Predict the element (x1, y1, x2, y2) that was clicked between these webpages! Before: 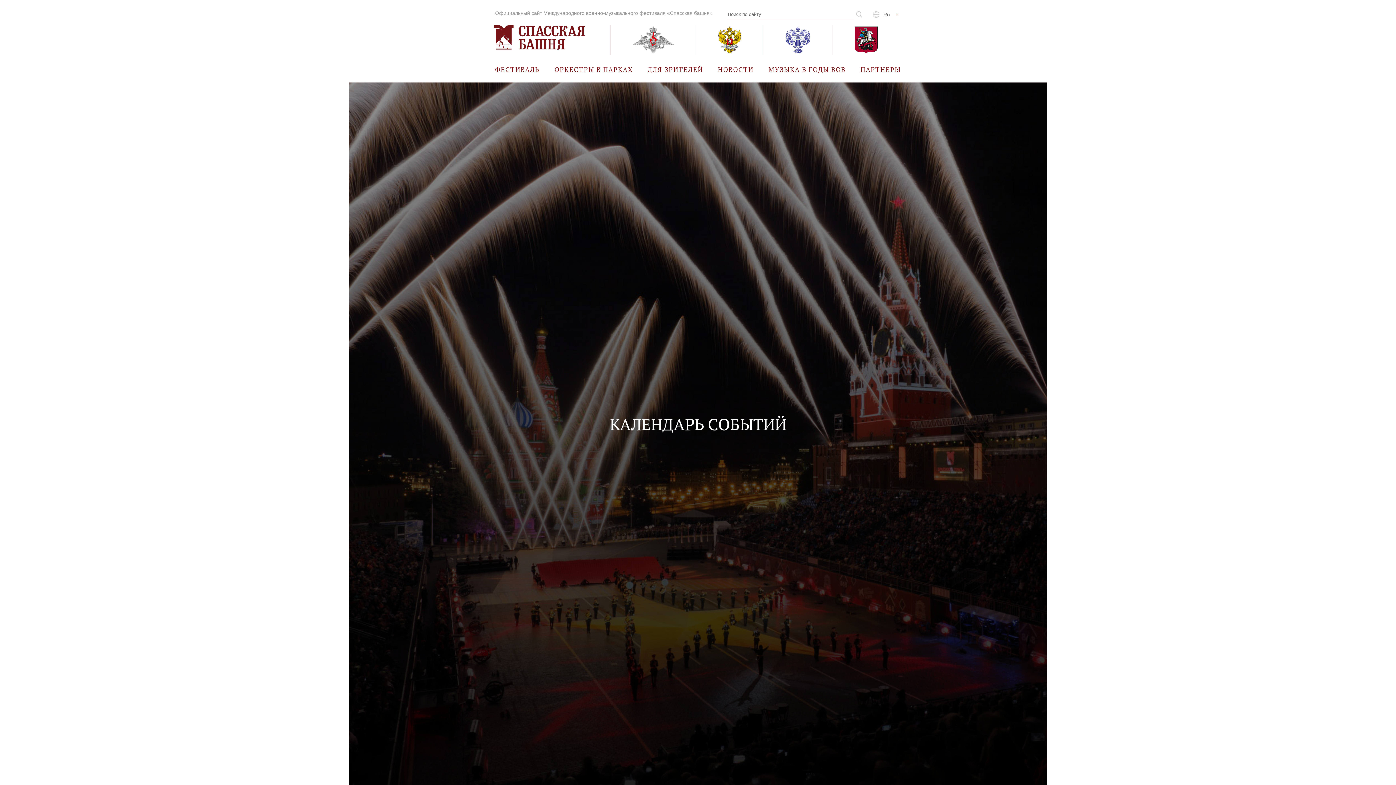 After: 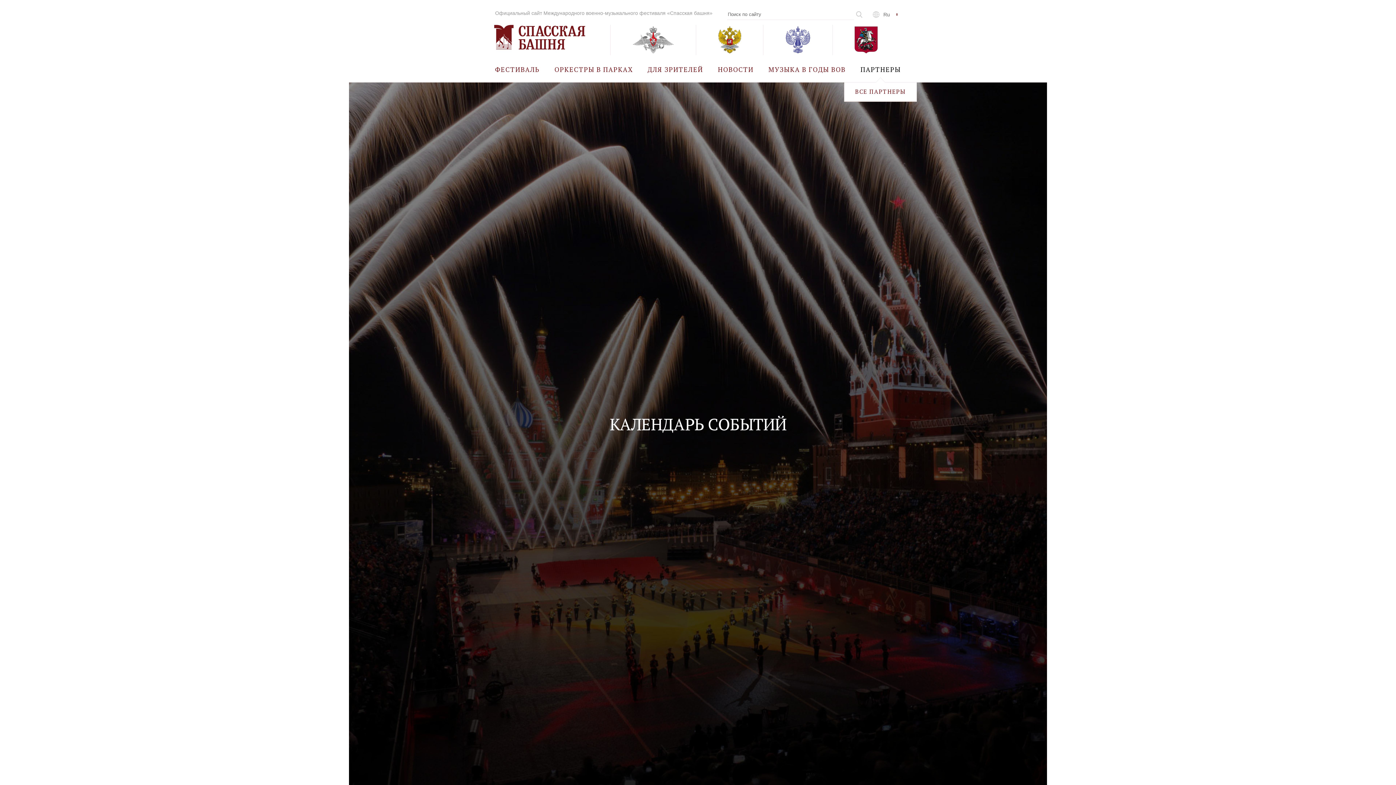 Action: bbox: (860, 56, 901, 82) label: ПАРТНЕРЫ